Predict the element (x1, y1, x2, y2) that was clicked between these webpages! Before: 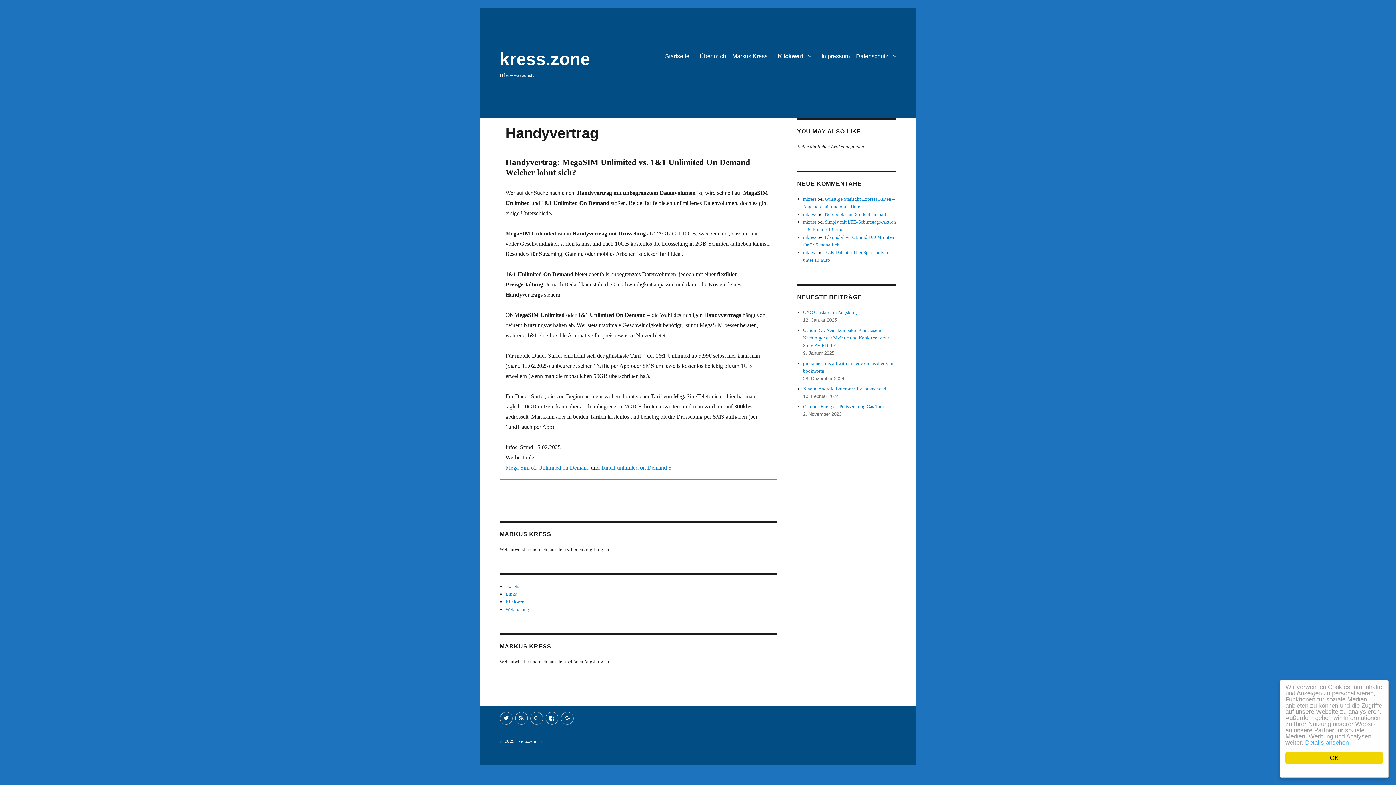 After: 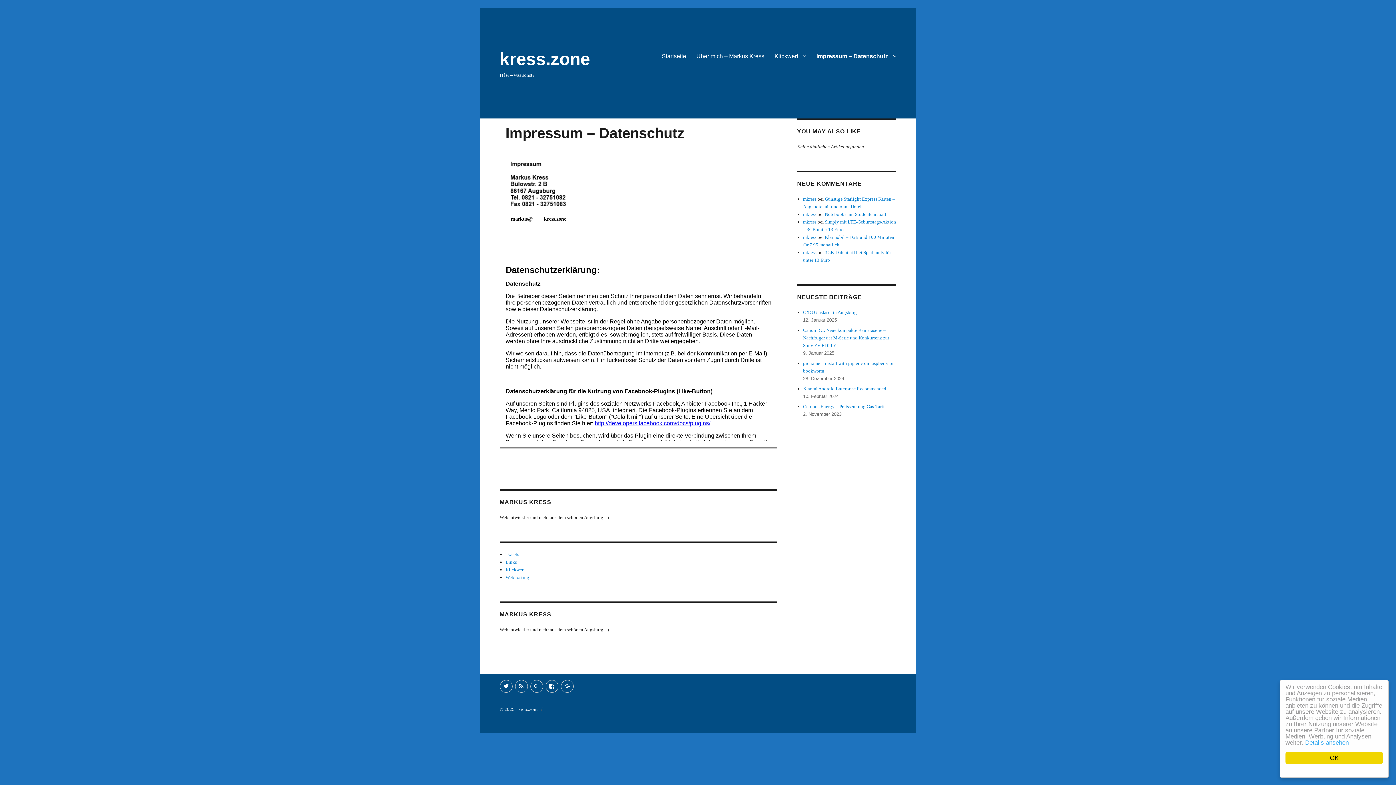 Action: label: Impressum – Datenschutz bbox: (816, 48, 901, 63)